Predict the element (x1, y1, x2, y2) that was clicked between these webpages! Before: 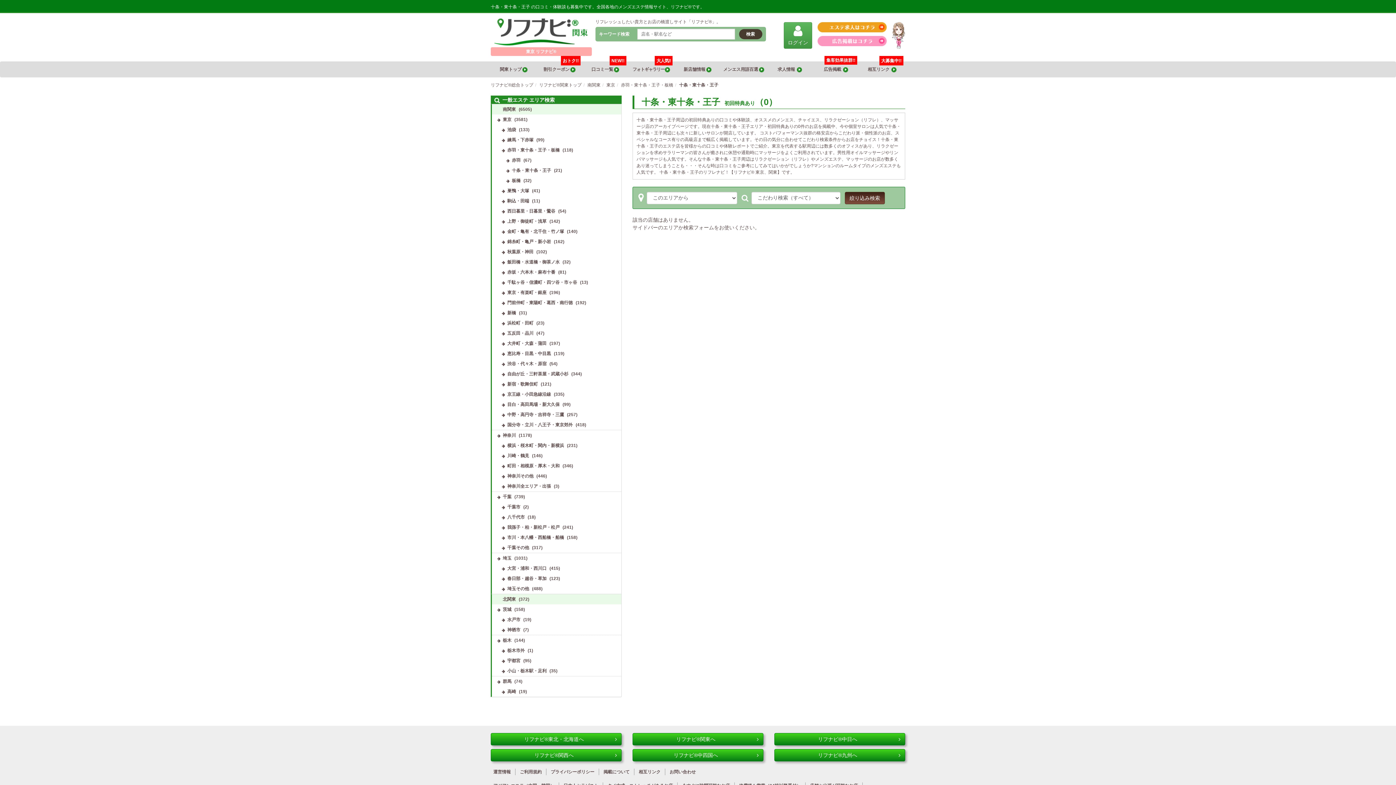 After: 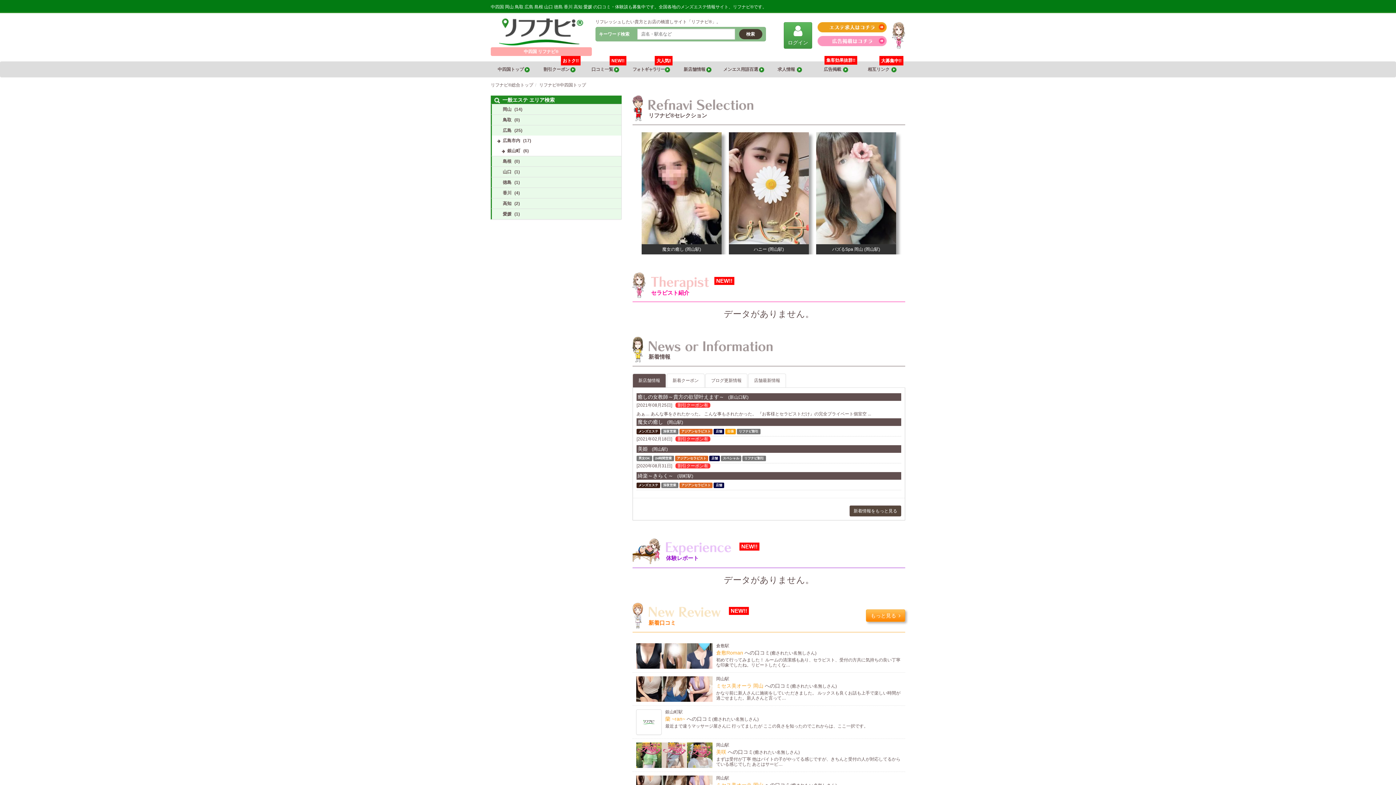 Action: bbox: (632, 749, 763, 761) label: リフナビ®中四国へ